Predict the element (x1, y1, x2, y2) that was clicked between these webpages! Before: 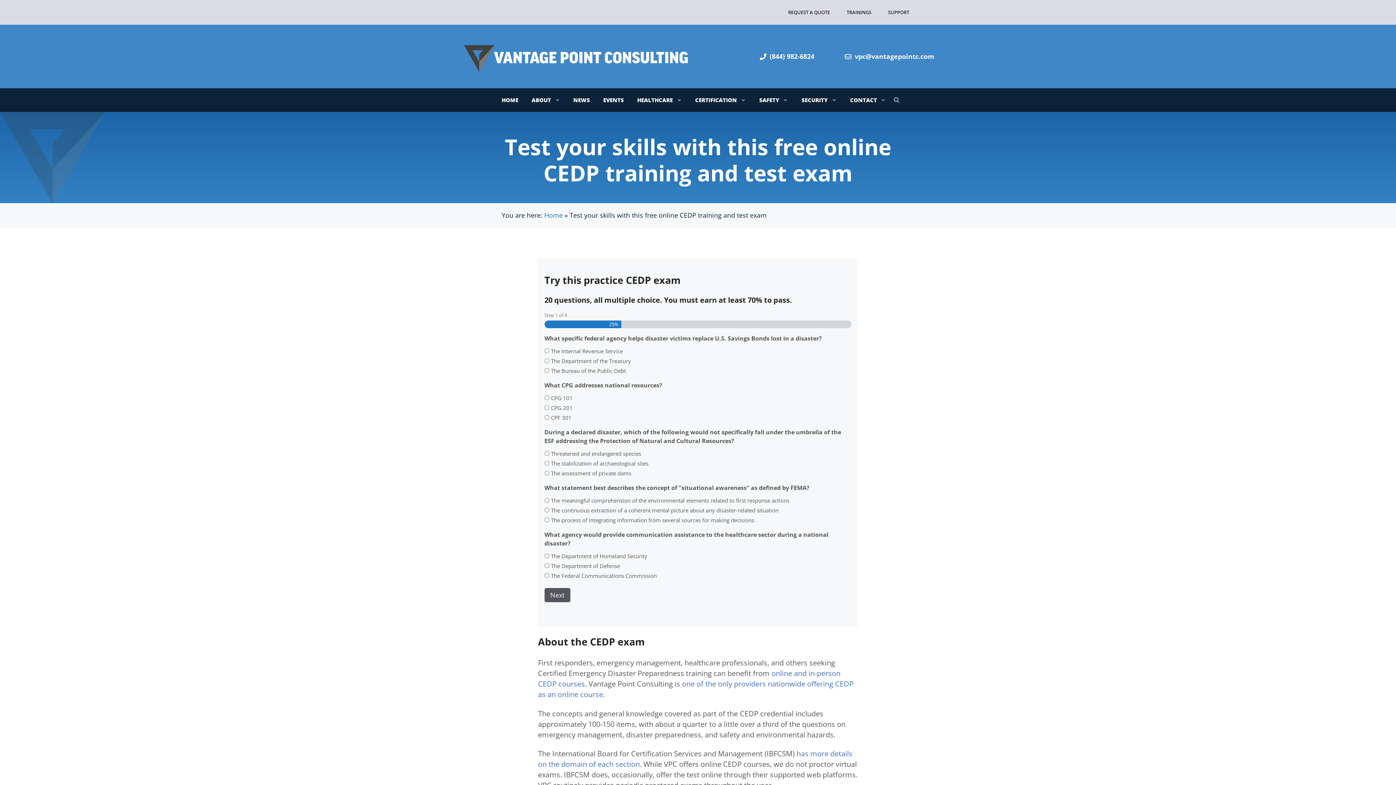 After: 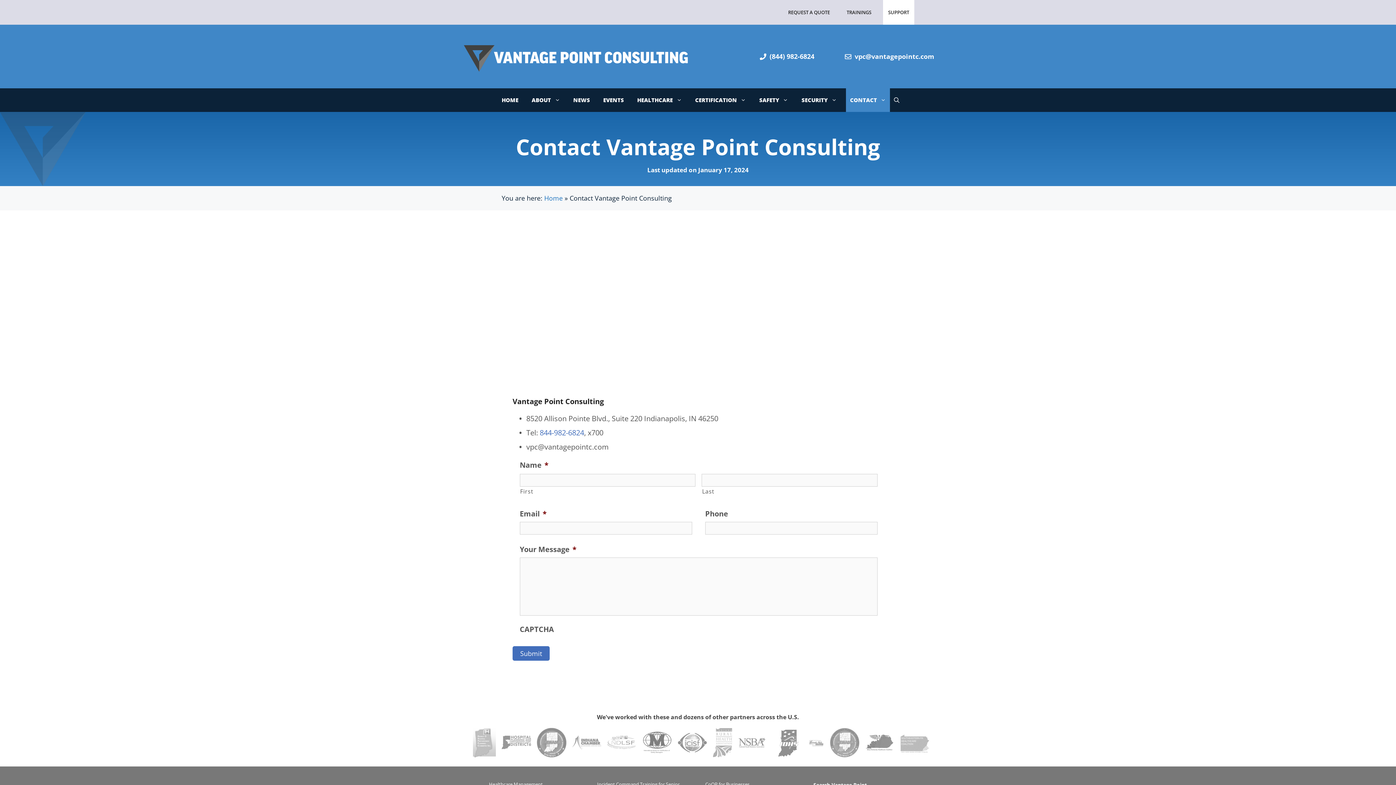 Action: label: CONTACT bbox: (846, 88, 890, 112)